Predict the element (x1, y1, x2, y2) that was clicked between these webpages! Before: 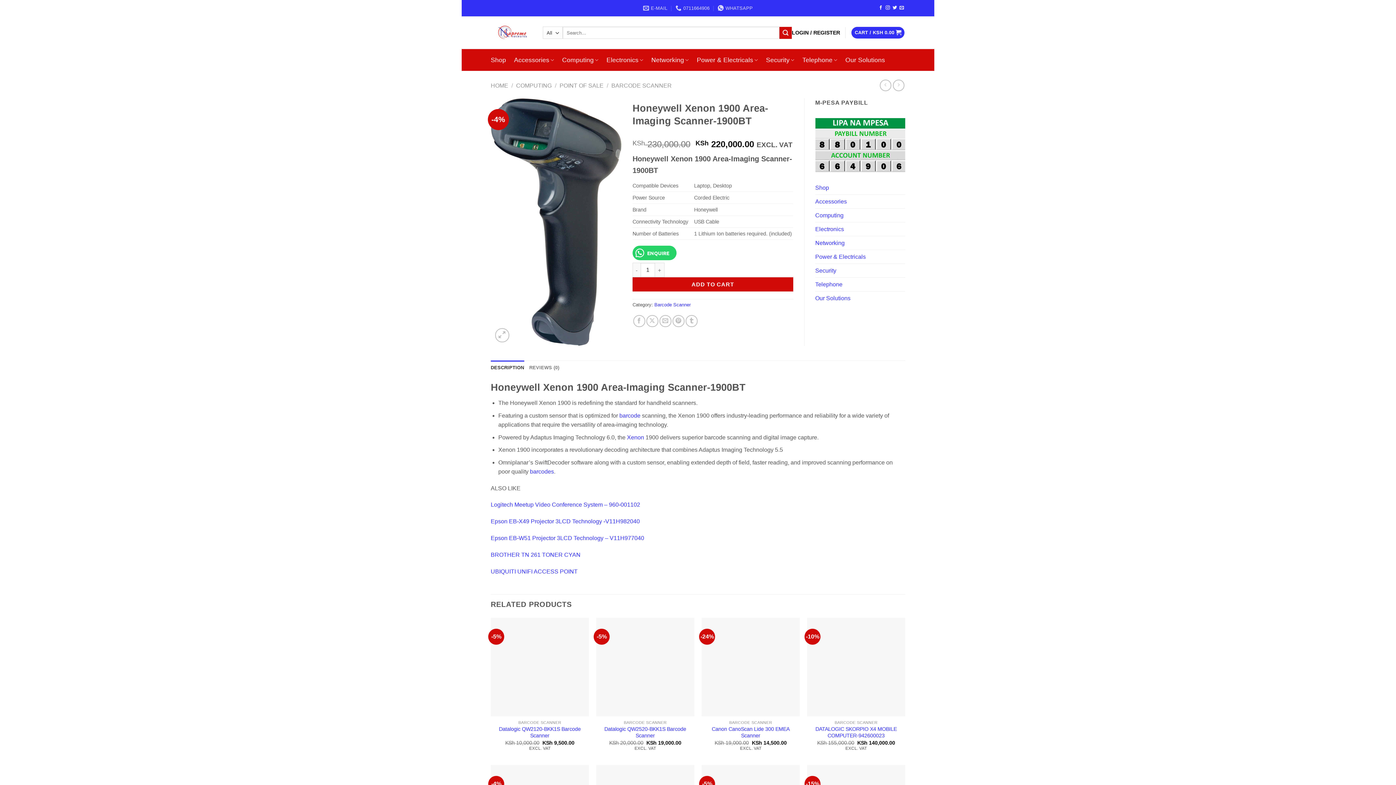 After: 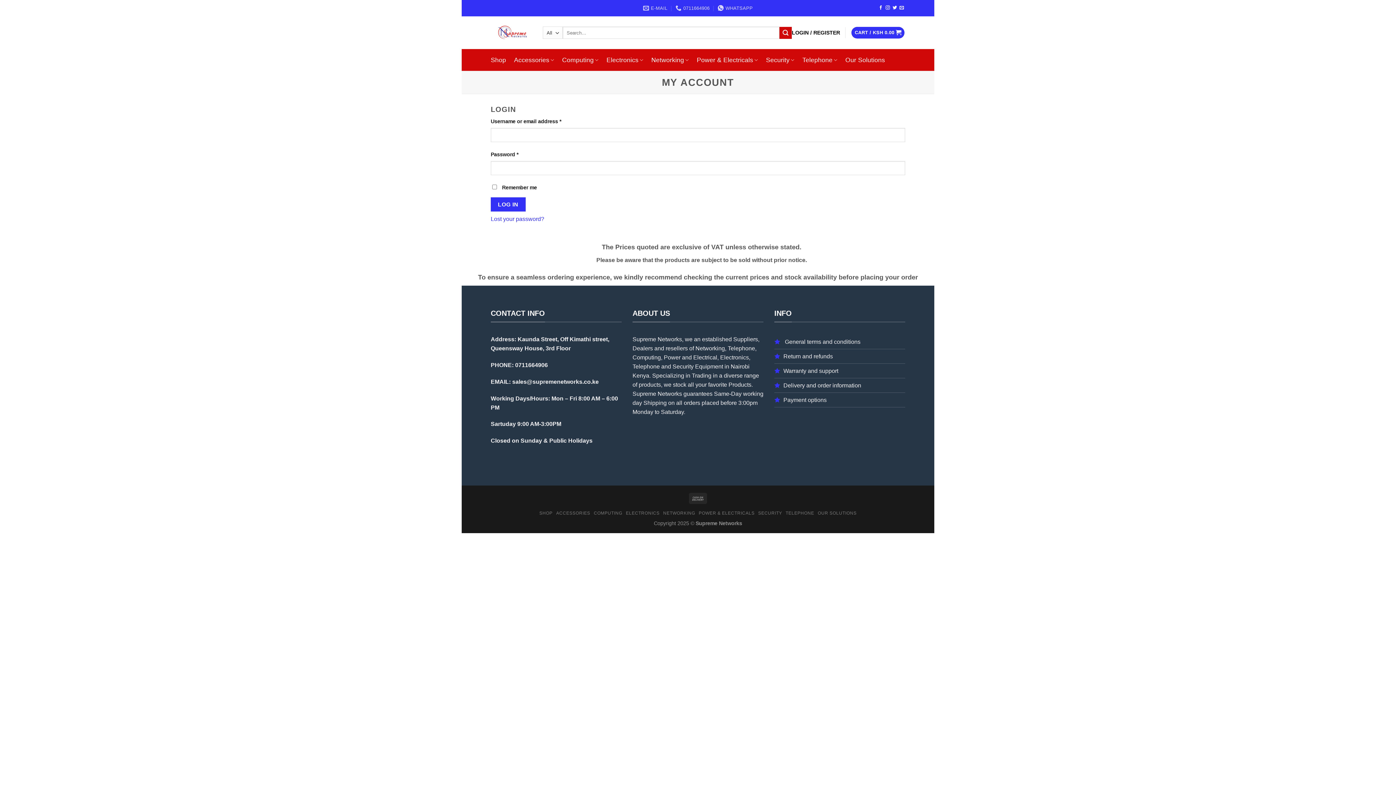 Action: bbox: (792, 26, 840, 39) label: LOGIN / REGISTER